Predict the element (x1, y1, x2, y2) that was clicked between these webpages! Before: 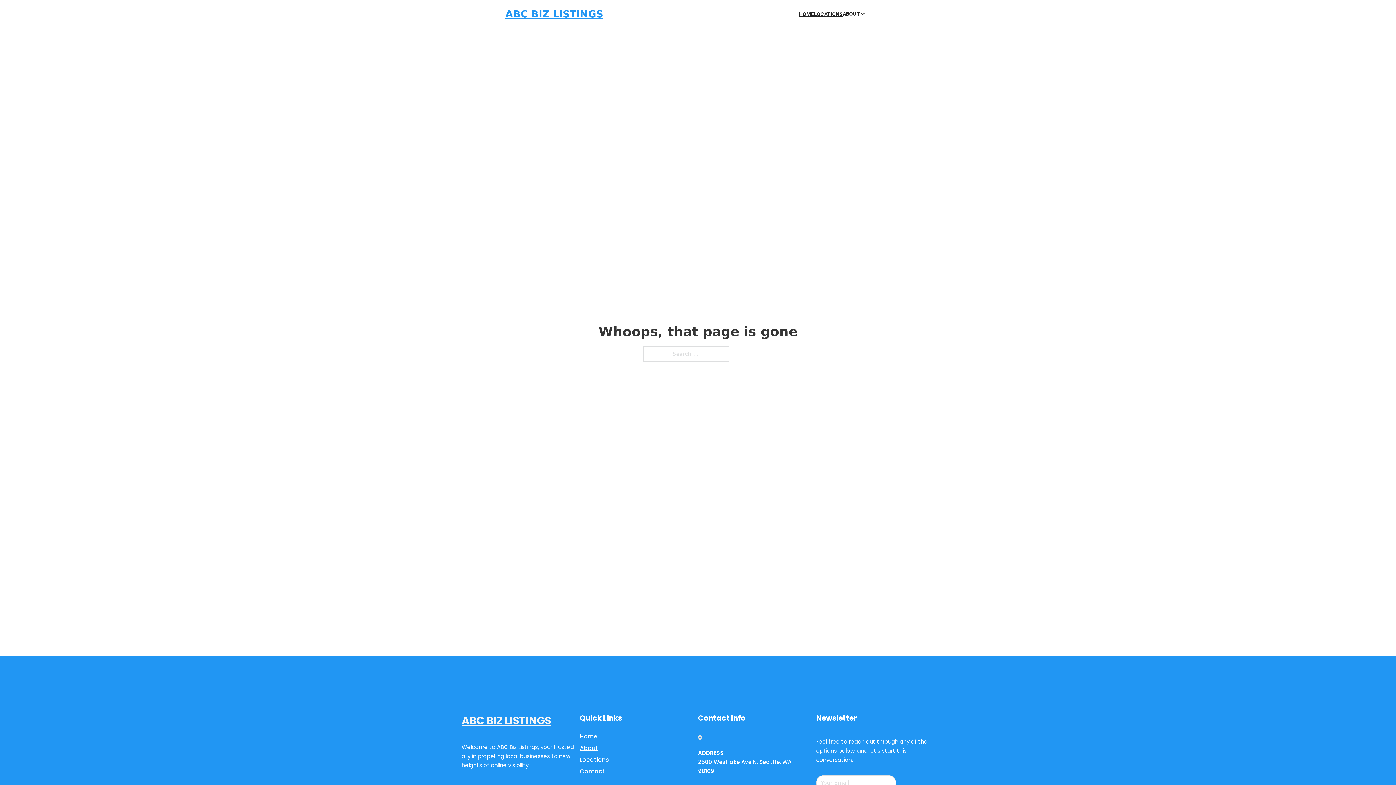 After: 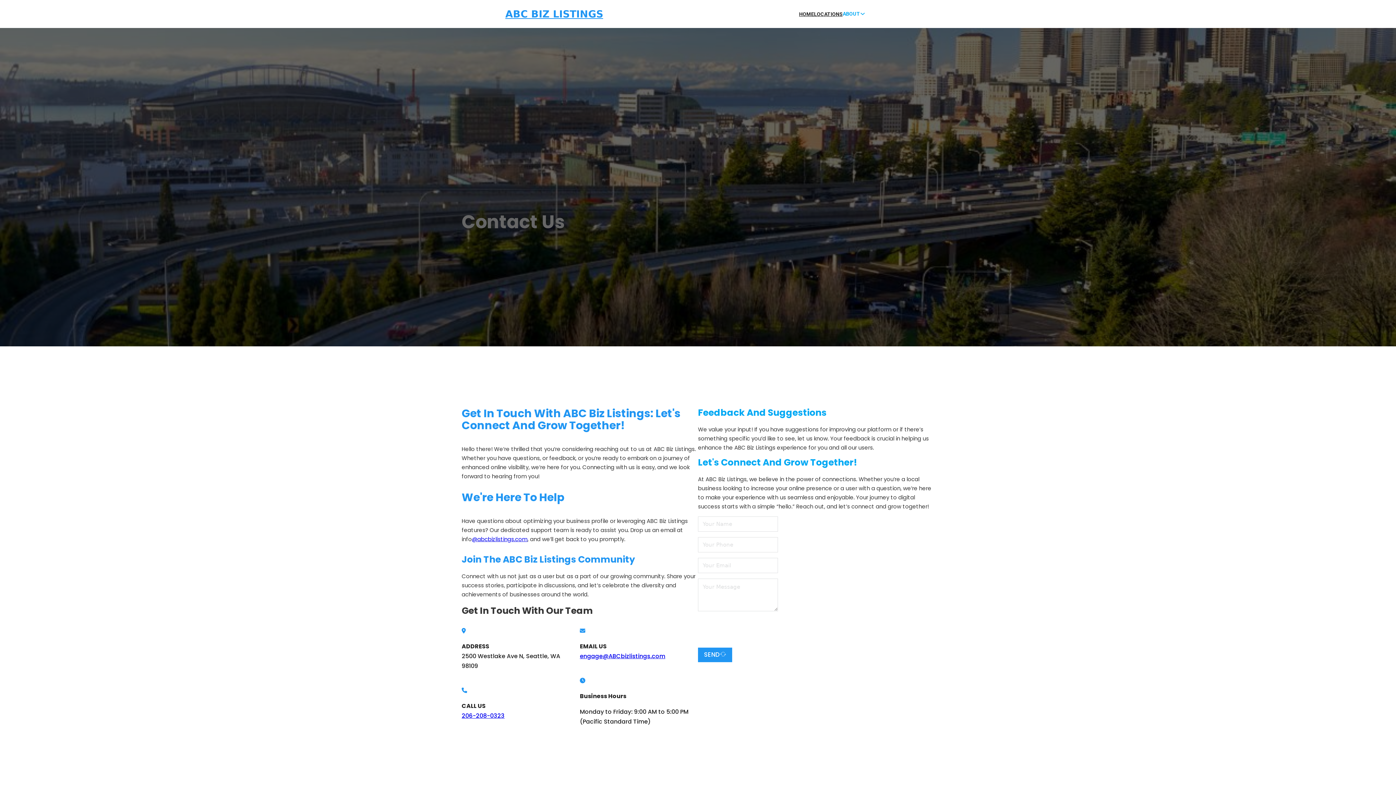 Action: label: Contact bbox: (580, 766, 605, 776)